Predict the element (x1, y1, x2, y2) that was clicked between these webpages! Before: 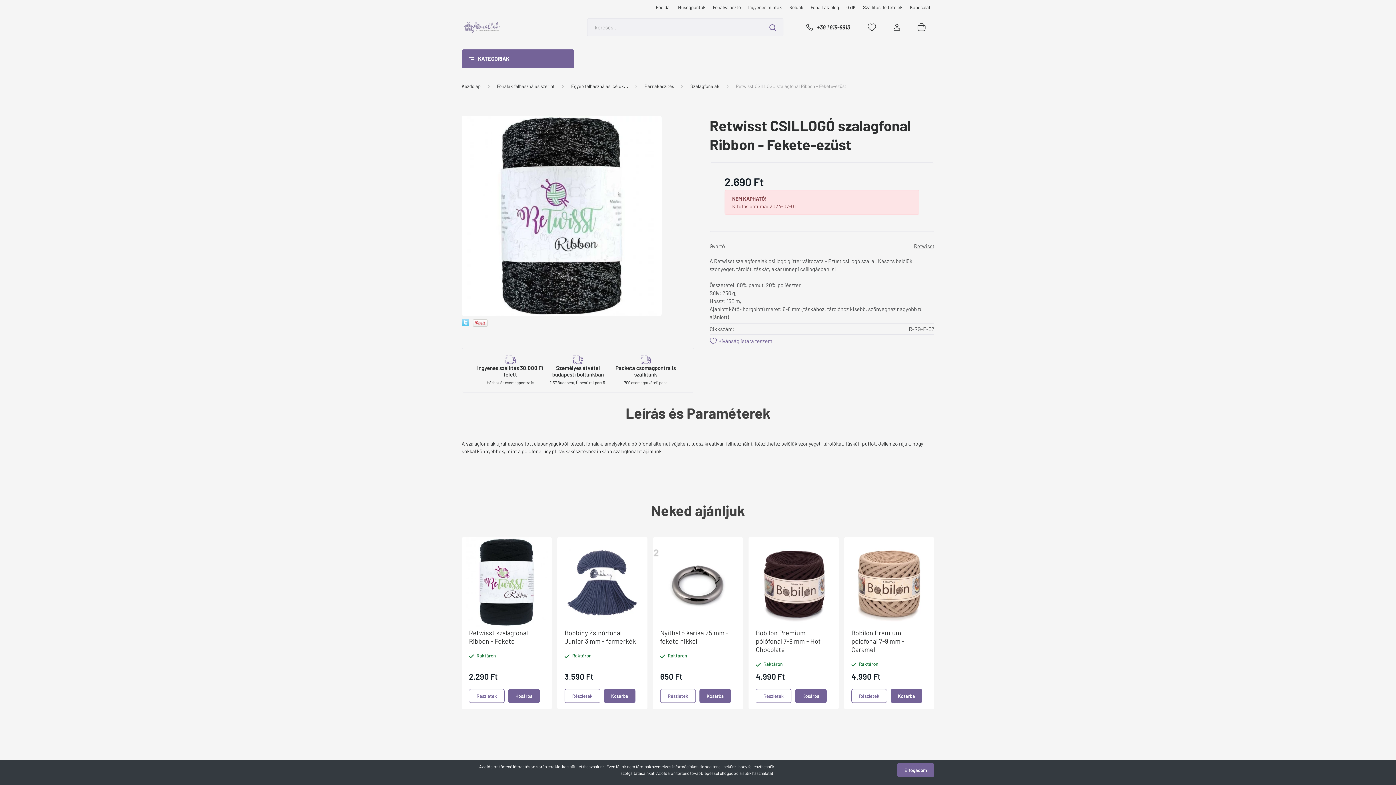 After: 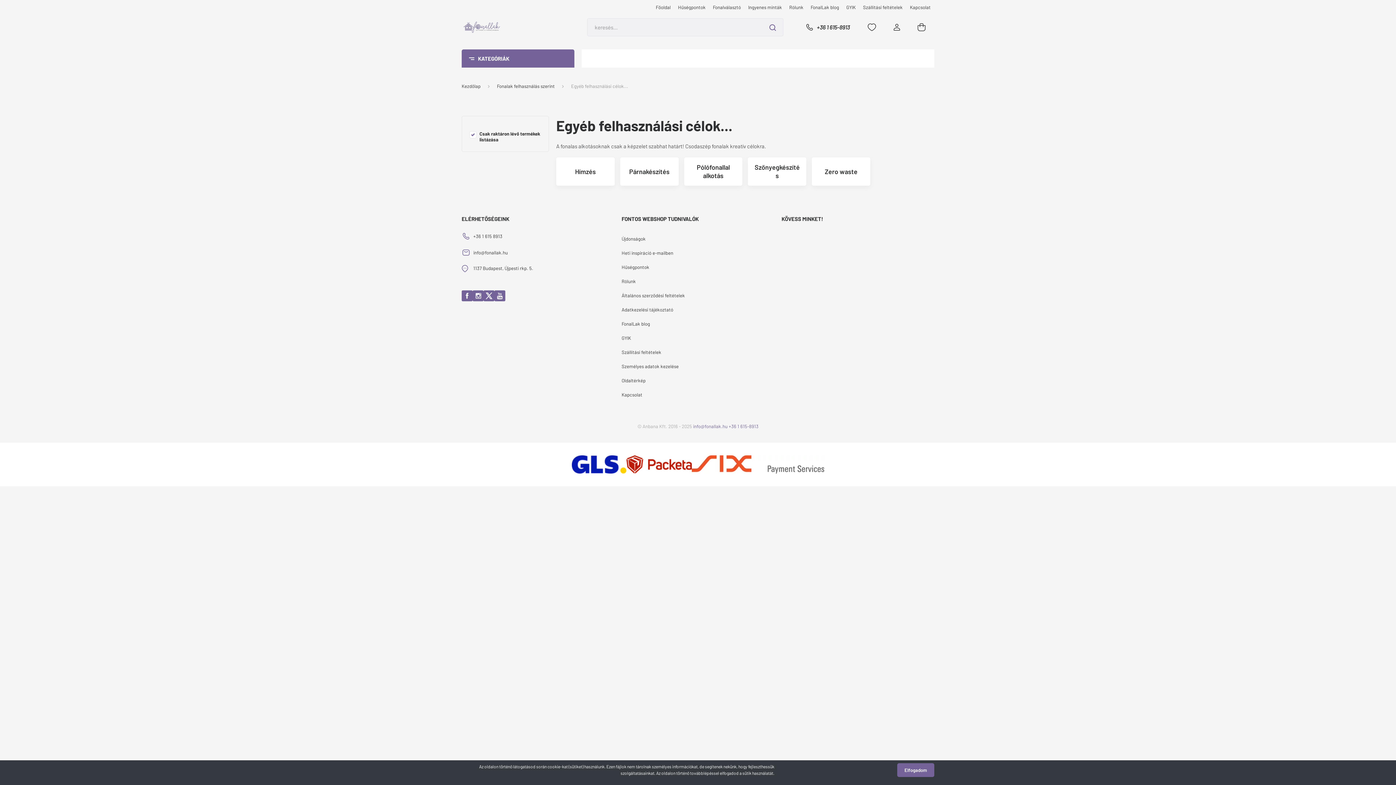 Action: label: Egyéb felhasználási célok... bbox: (571, 83, 628, 89)